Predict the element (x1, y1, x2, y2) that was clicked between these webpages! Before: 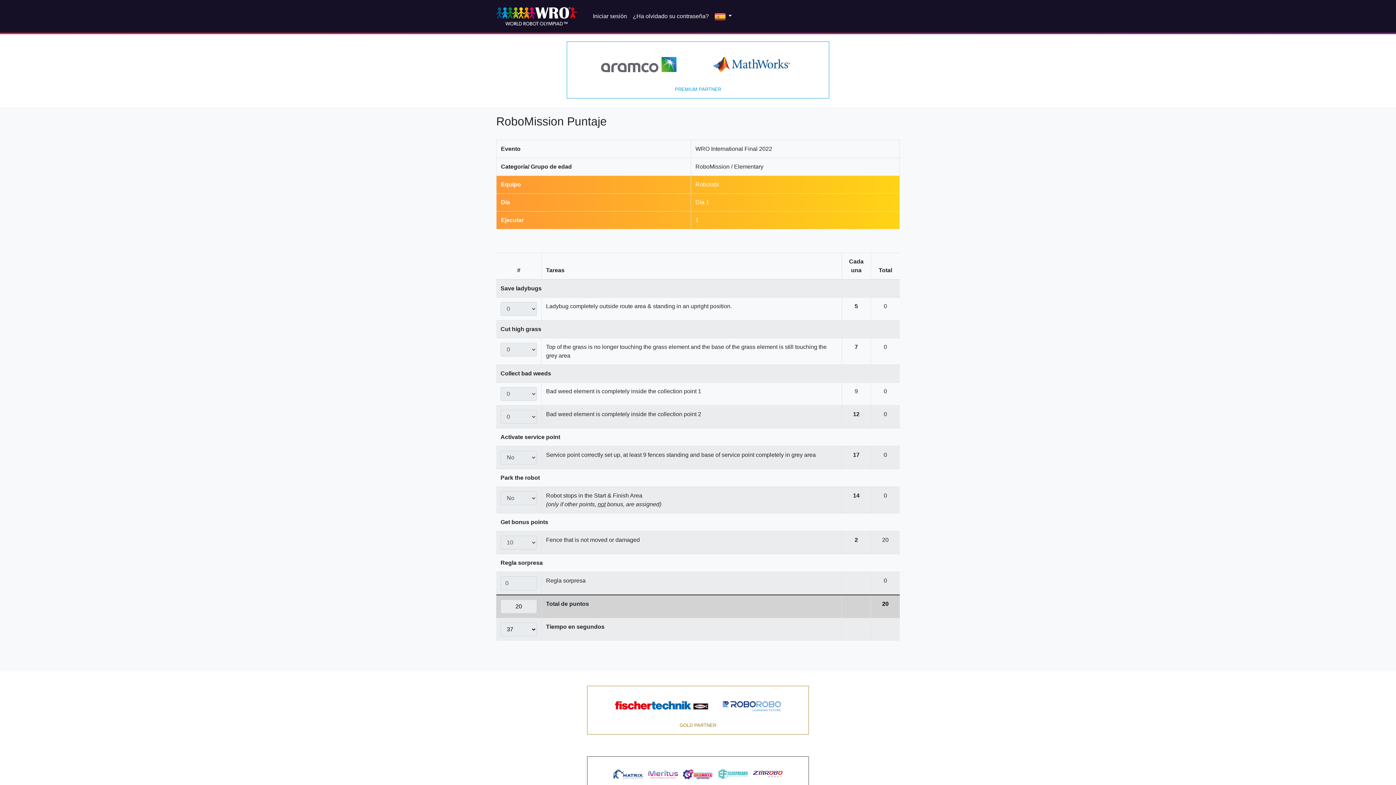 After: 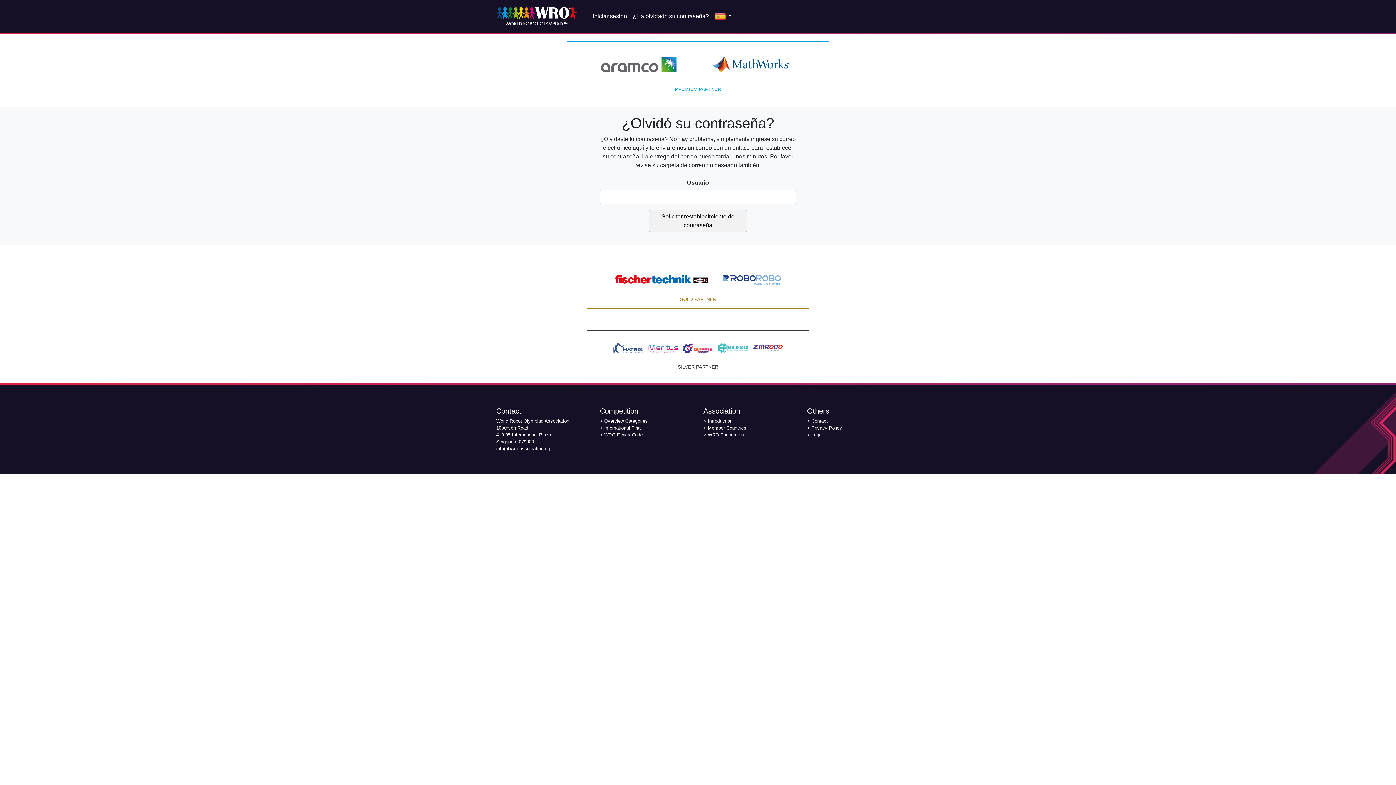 Action: bbox: (630, 9, 711, 23) label: ¿Ha olvidado su contraseña?